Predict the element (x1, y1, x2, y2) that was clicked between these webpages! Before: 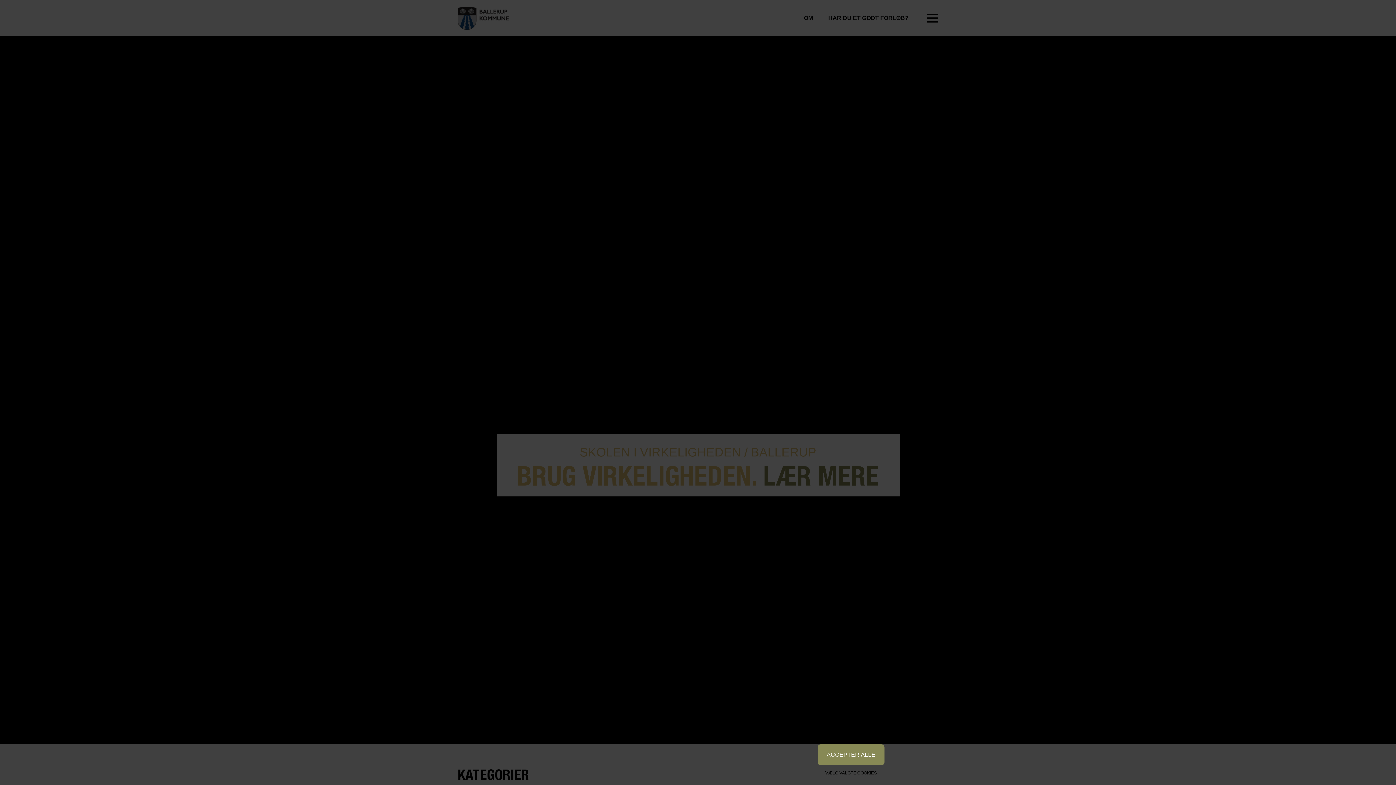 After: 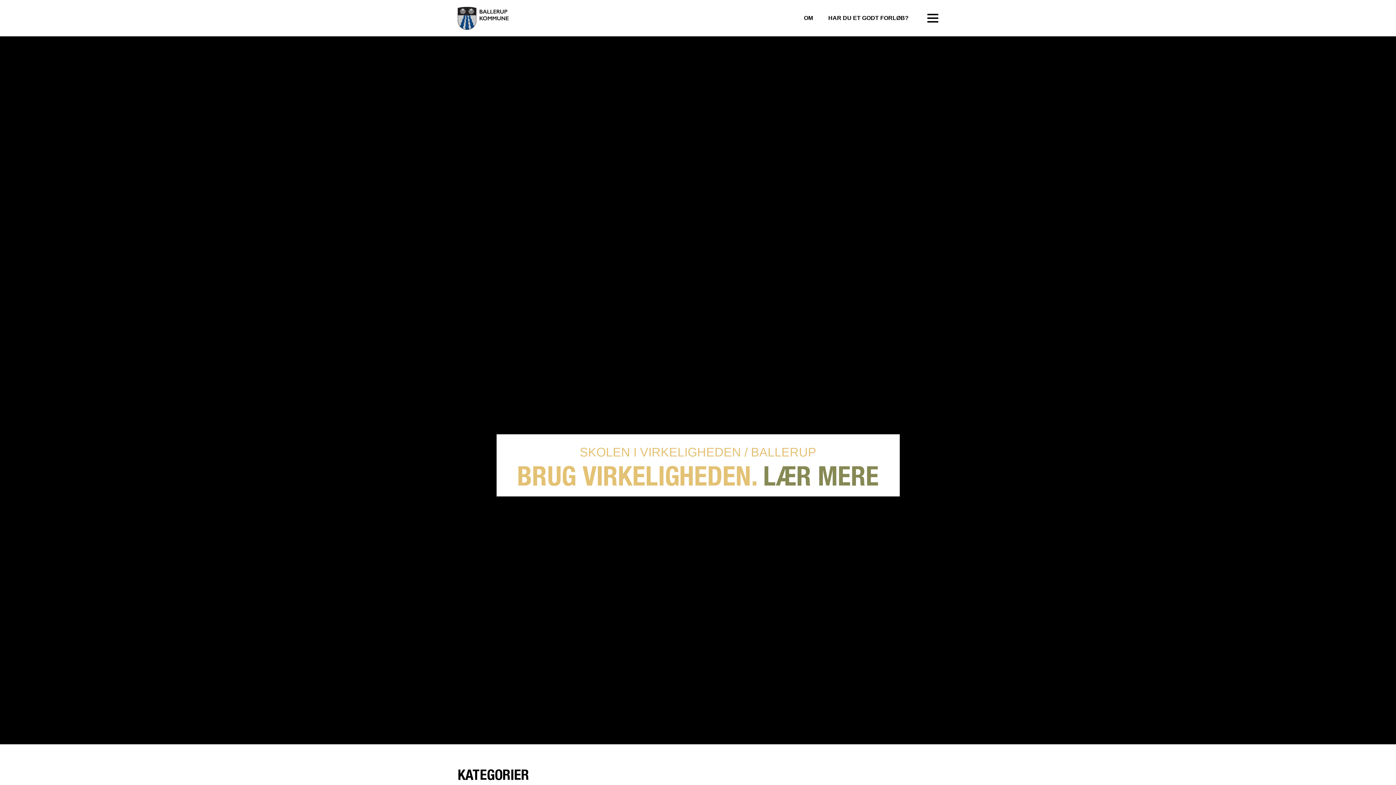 Action: bbox: (825, 770, 877, 776) label: VÆLG VALGTE COOKIES